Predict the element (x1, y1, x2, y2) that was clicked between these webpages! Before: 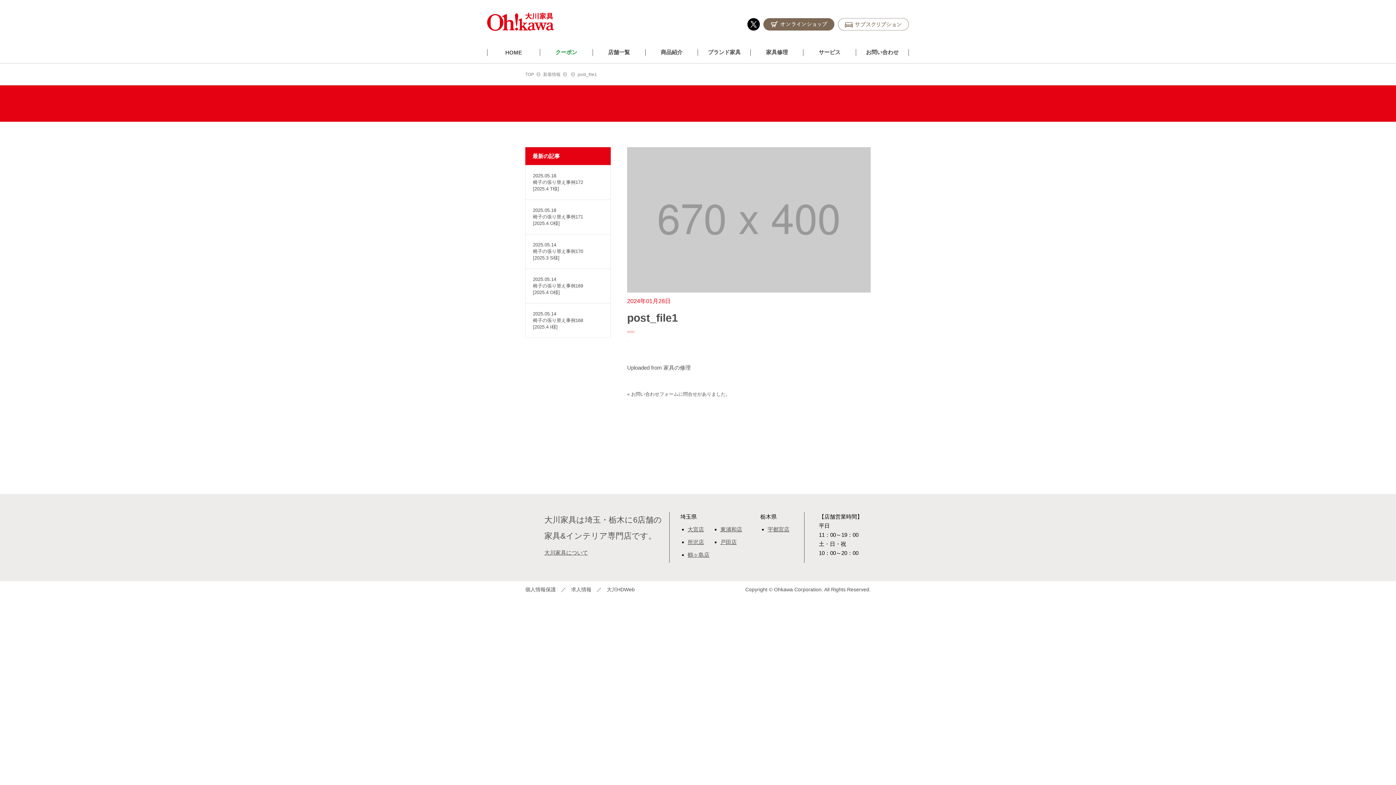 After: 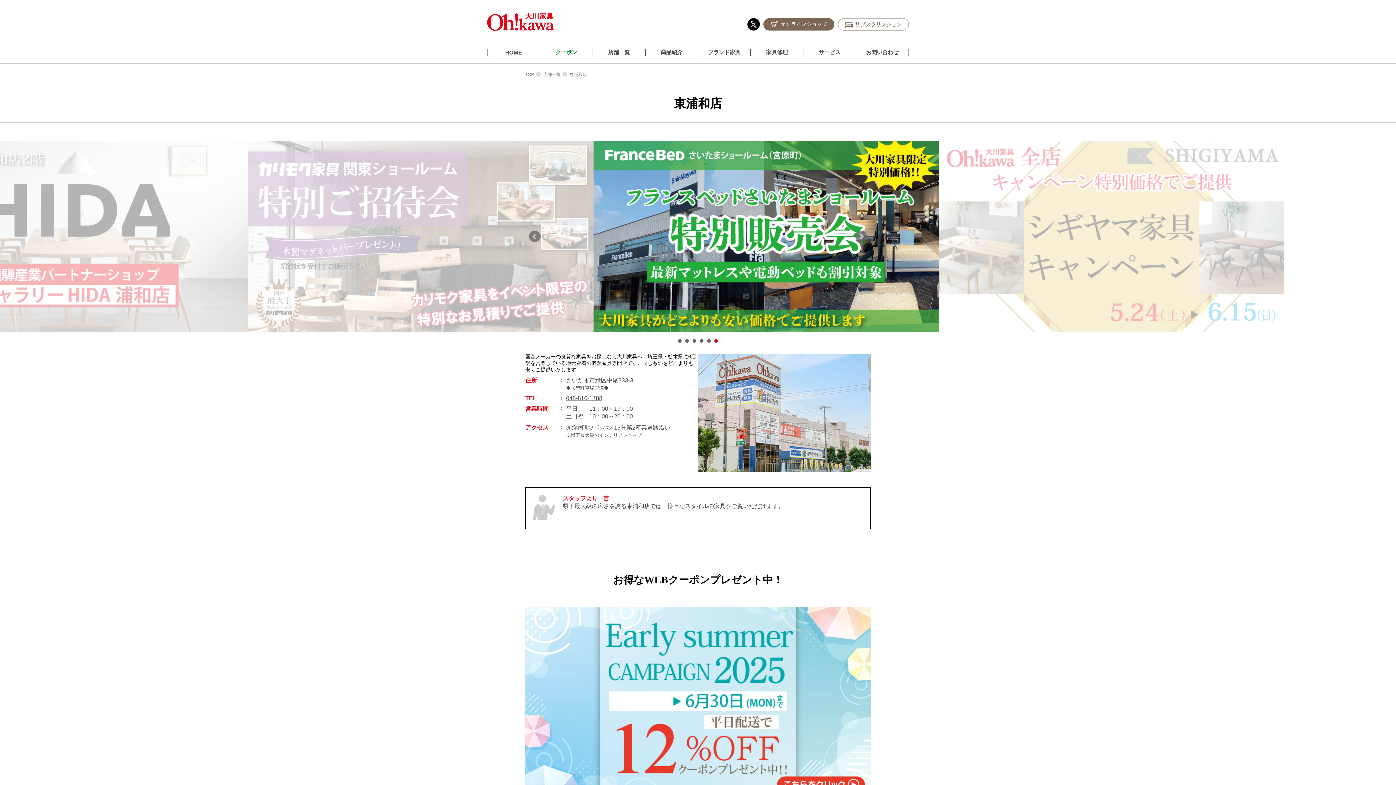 Action: label: 東浦和店 bbox: (720, 526, 742, 532)